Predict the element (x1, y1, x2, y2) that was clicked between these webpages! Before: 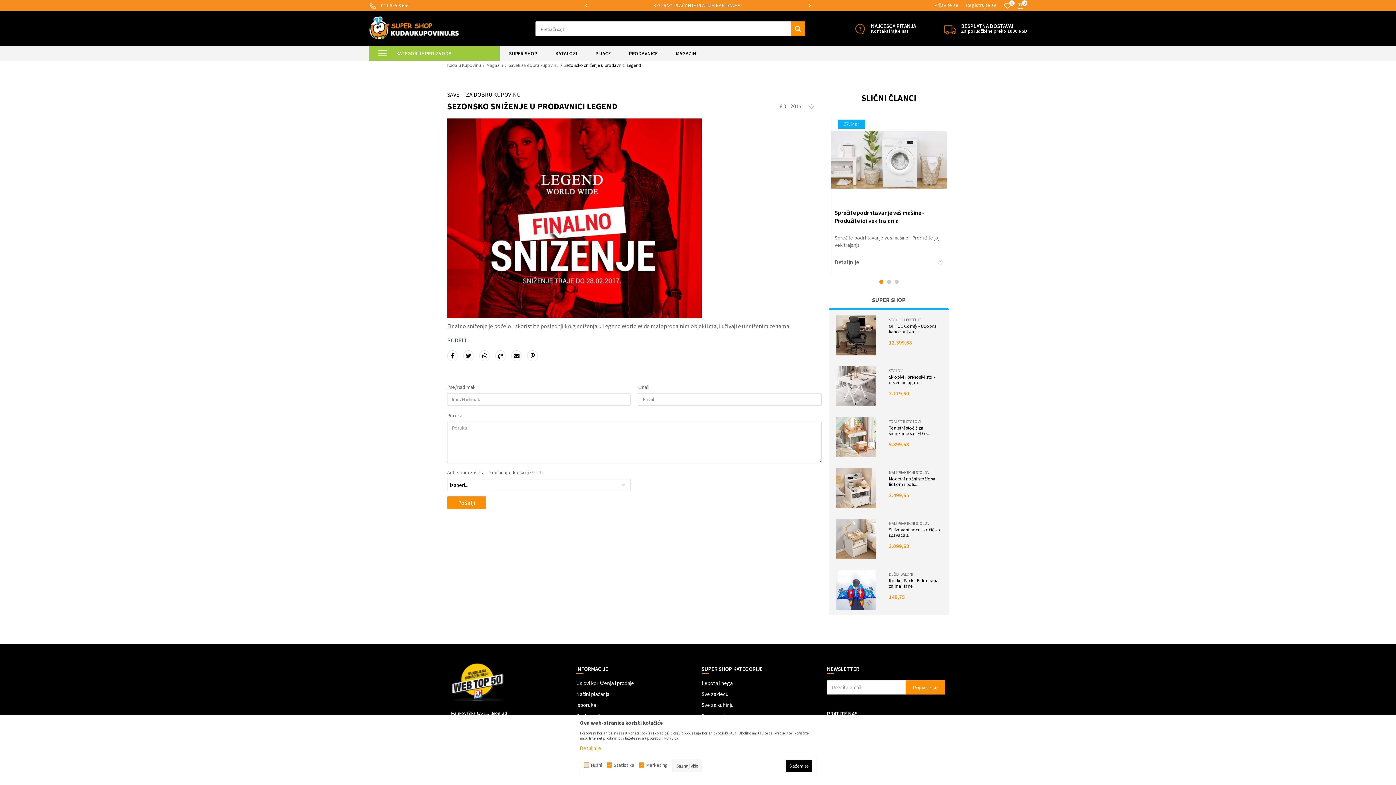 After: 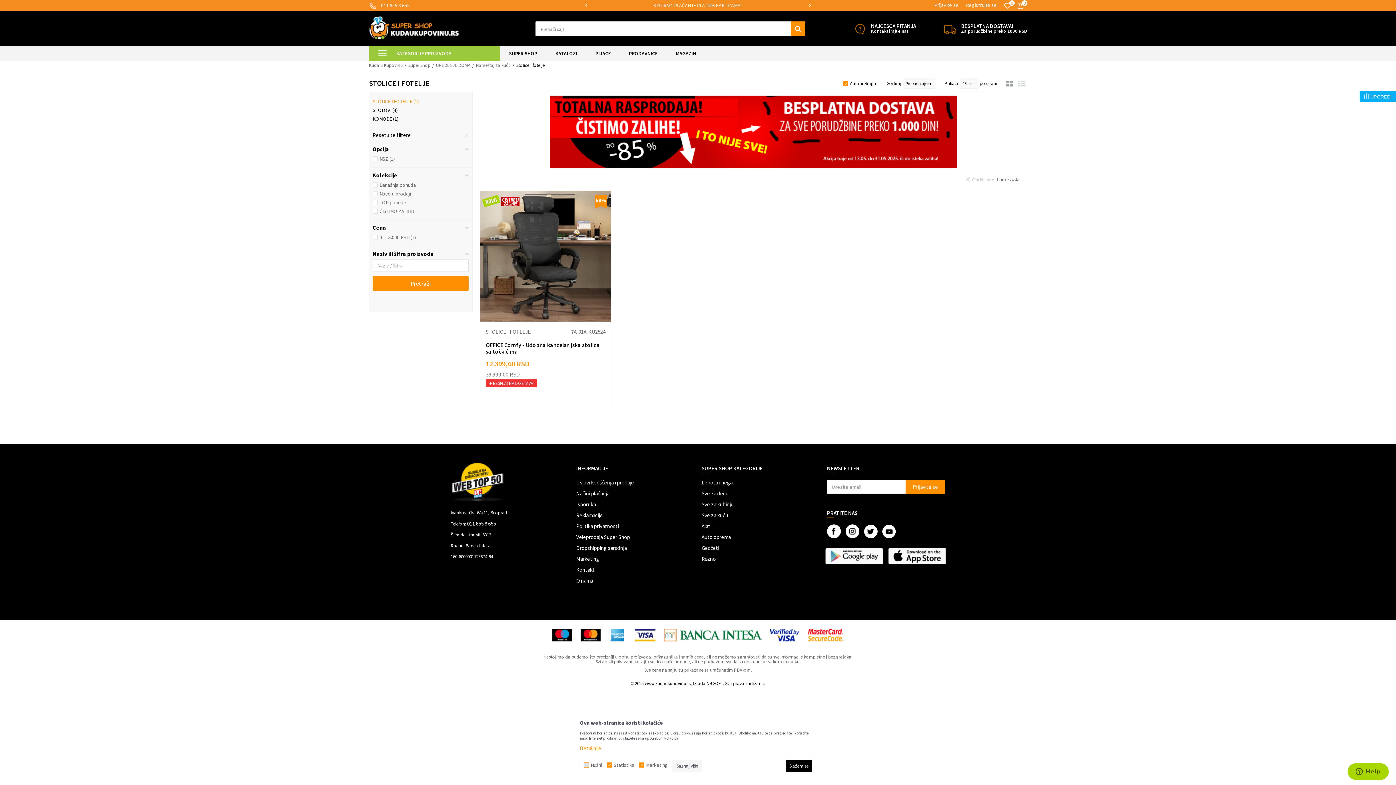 Action: bbox: (889, 317, 921, 322) label: STOLICE I FOTELJE